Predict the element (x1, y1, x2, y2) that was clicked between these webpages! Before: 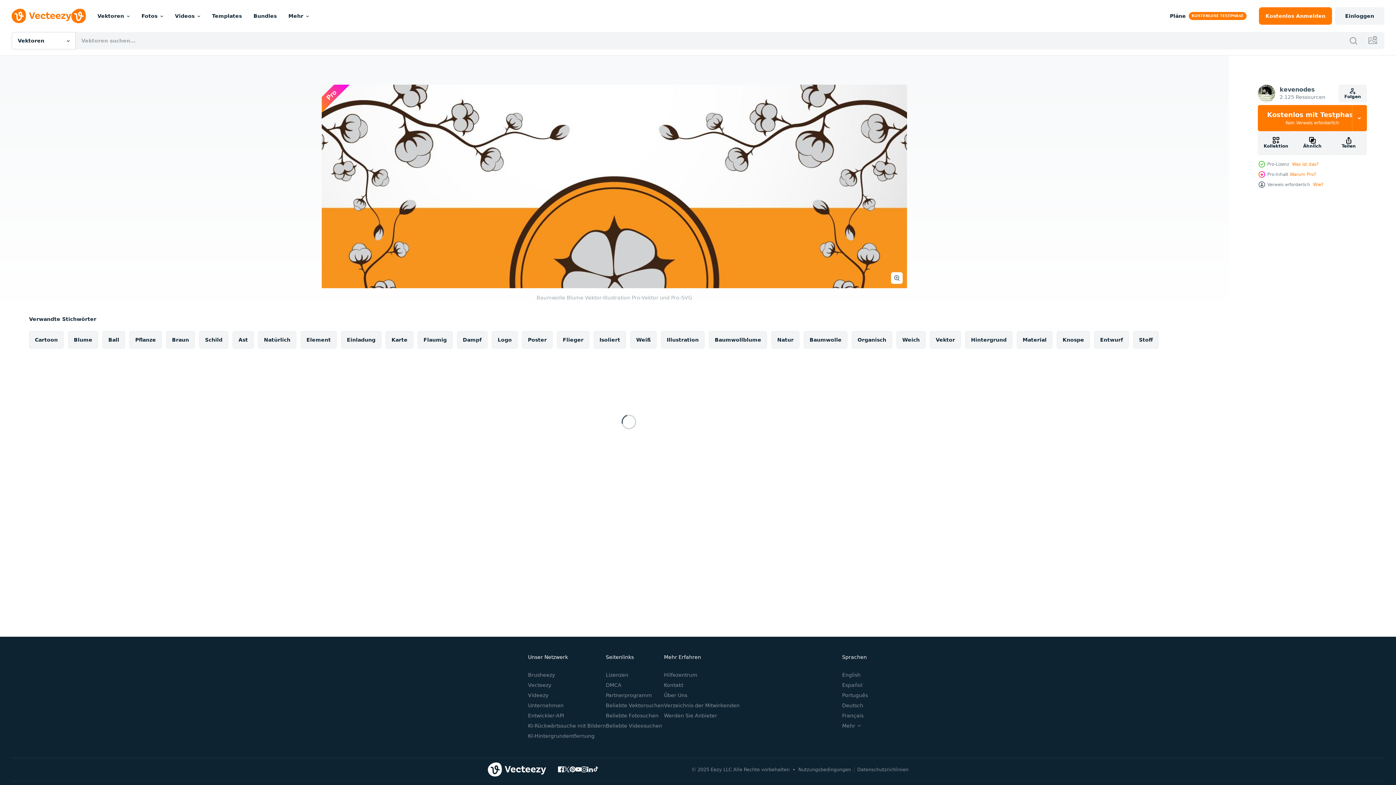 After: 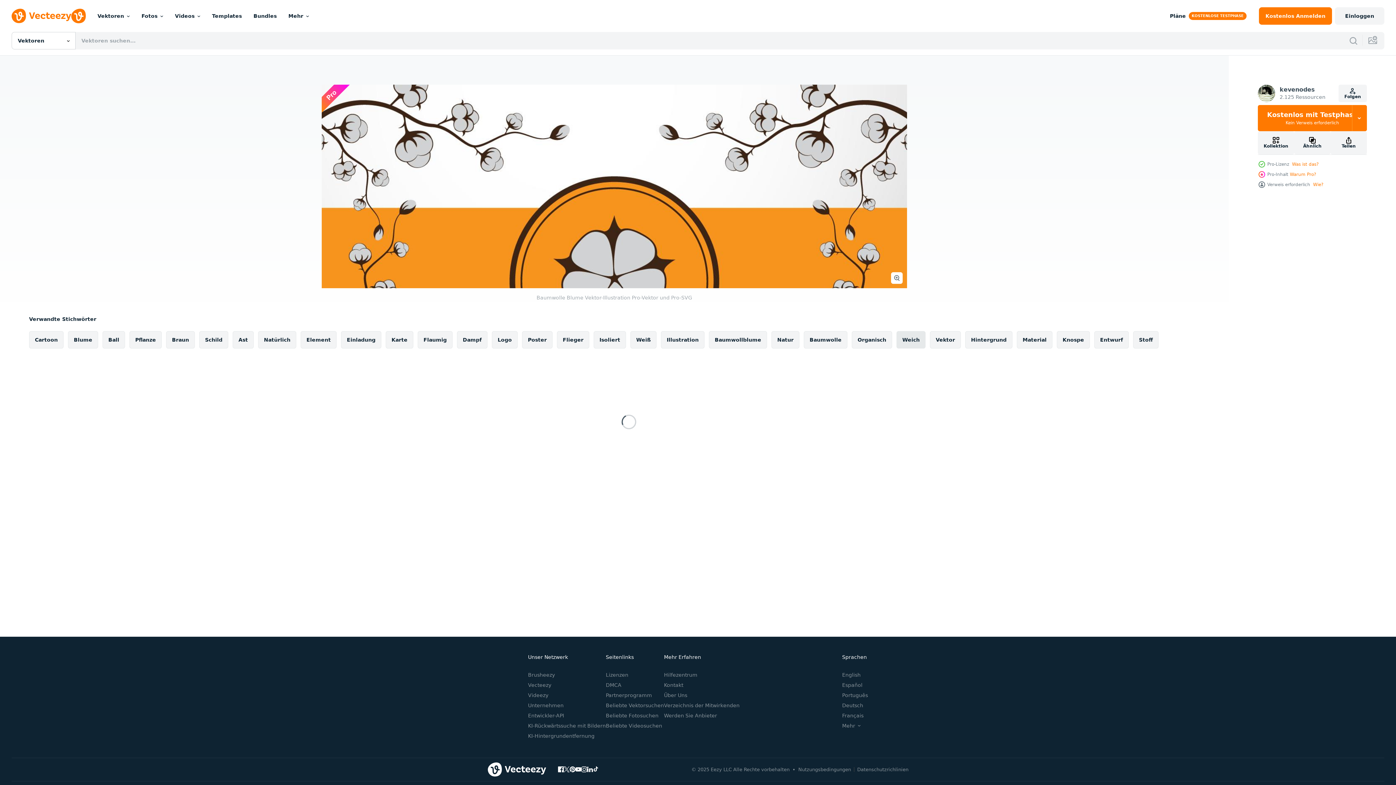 Action: bbox: (896, 331, 925, 348) label: Weich